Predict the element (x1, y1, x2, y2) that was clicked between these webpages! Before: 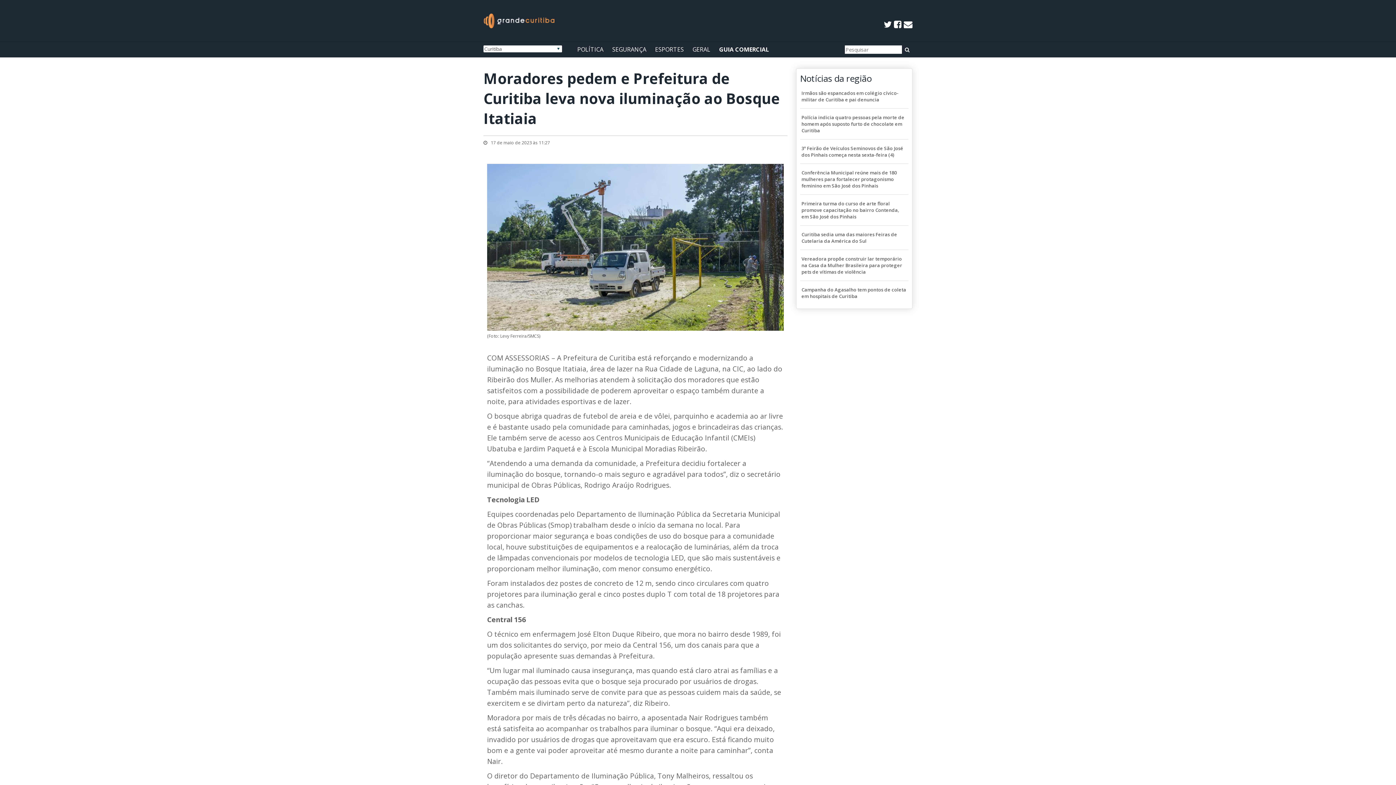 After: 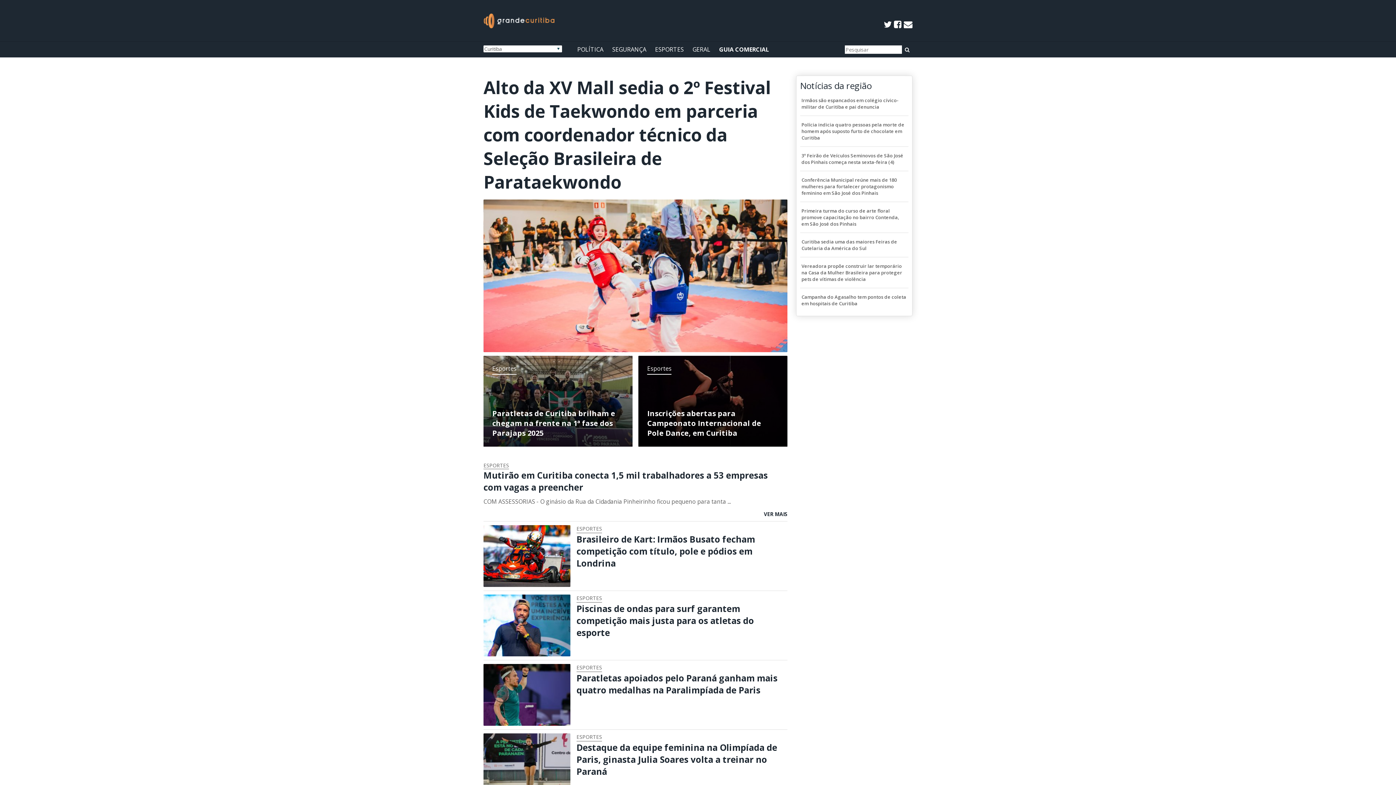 Action: bbox: (655, 45, 684, 53) label: ESPORTES